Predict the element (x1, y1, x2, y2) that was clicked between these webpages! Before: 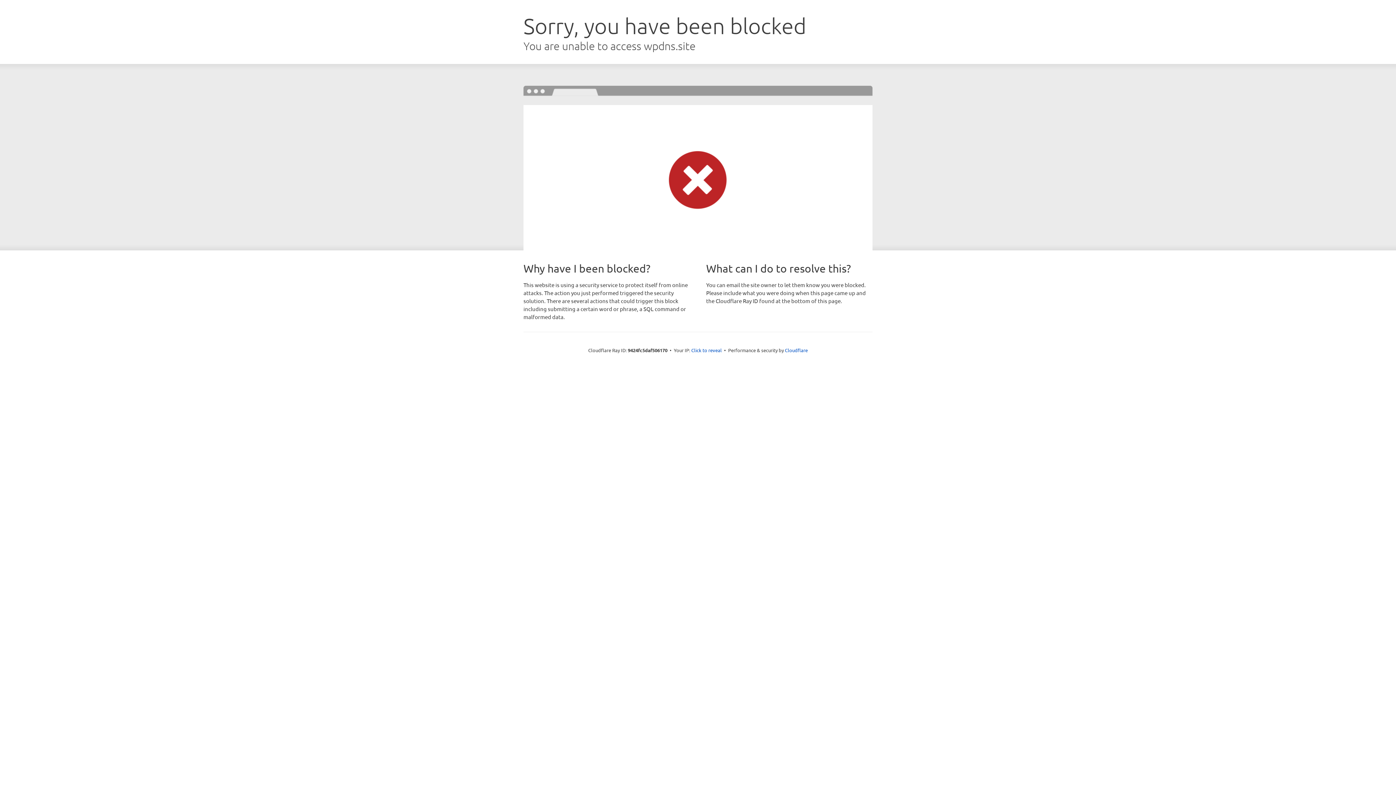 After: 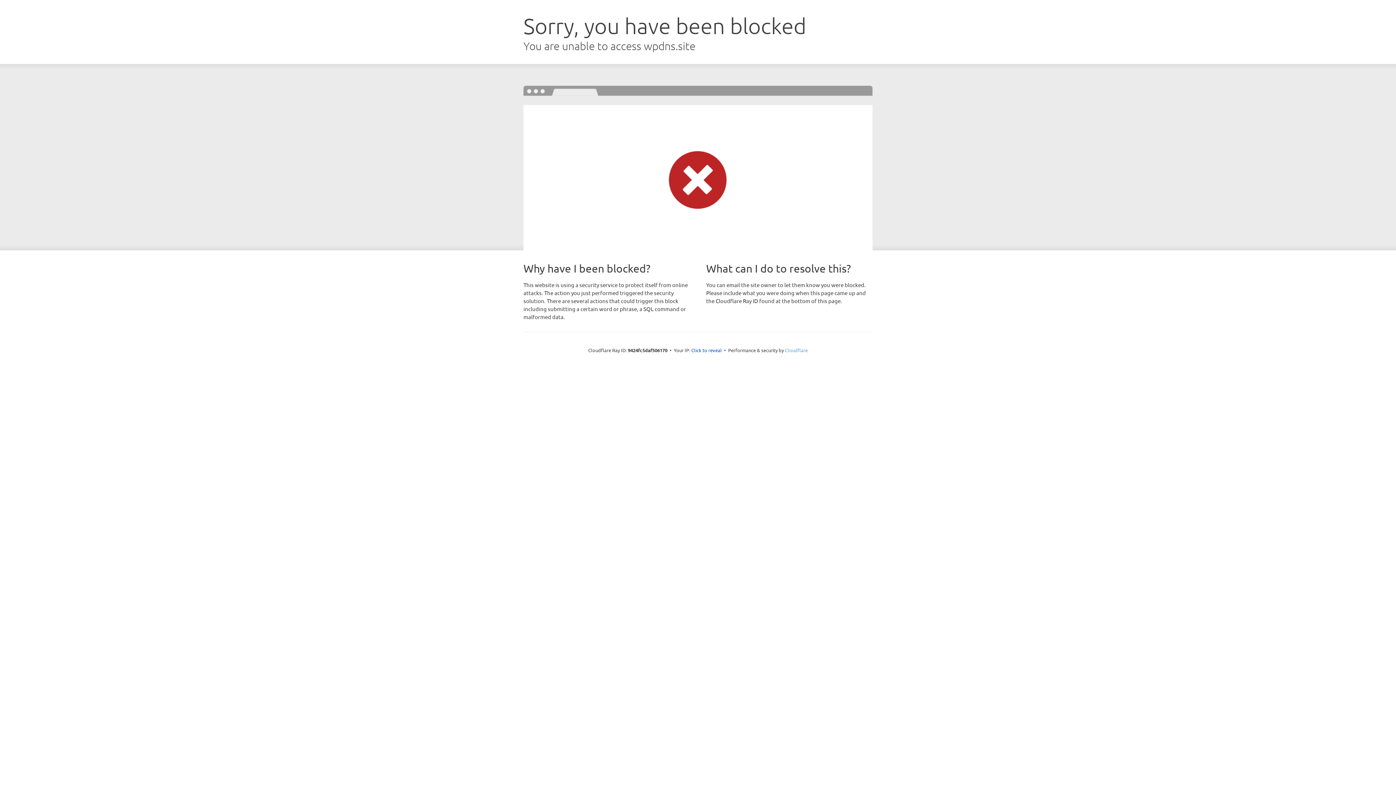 Action: bbox: (785, 347, 808, 353) label: Cloudflare